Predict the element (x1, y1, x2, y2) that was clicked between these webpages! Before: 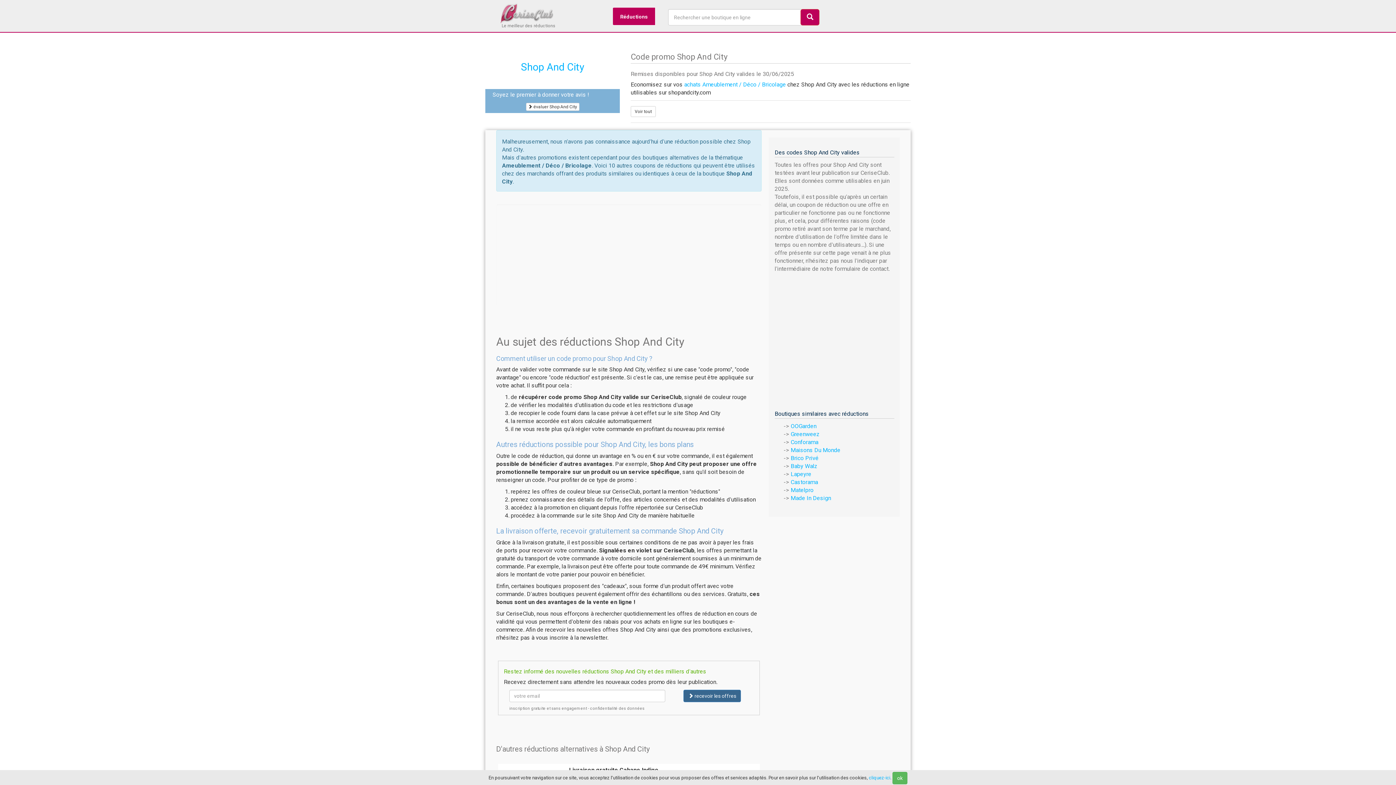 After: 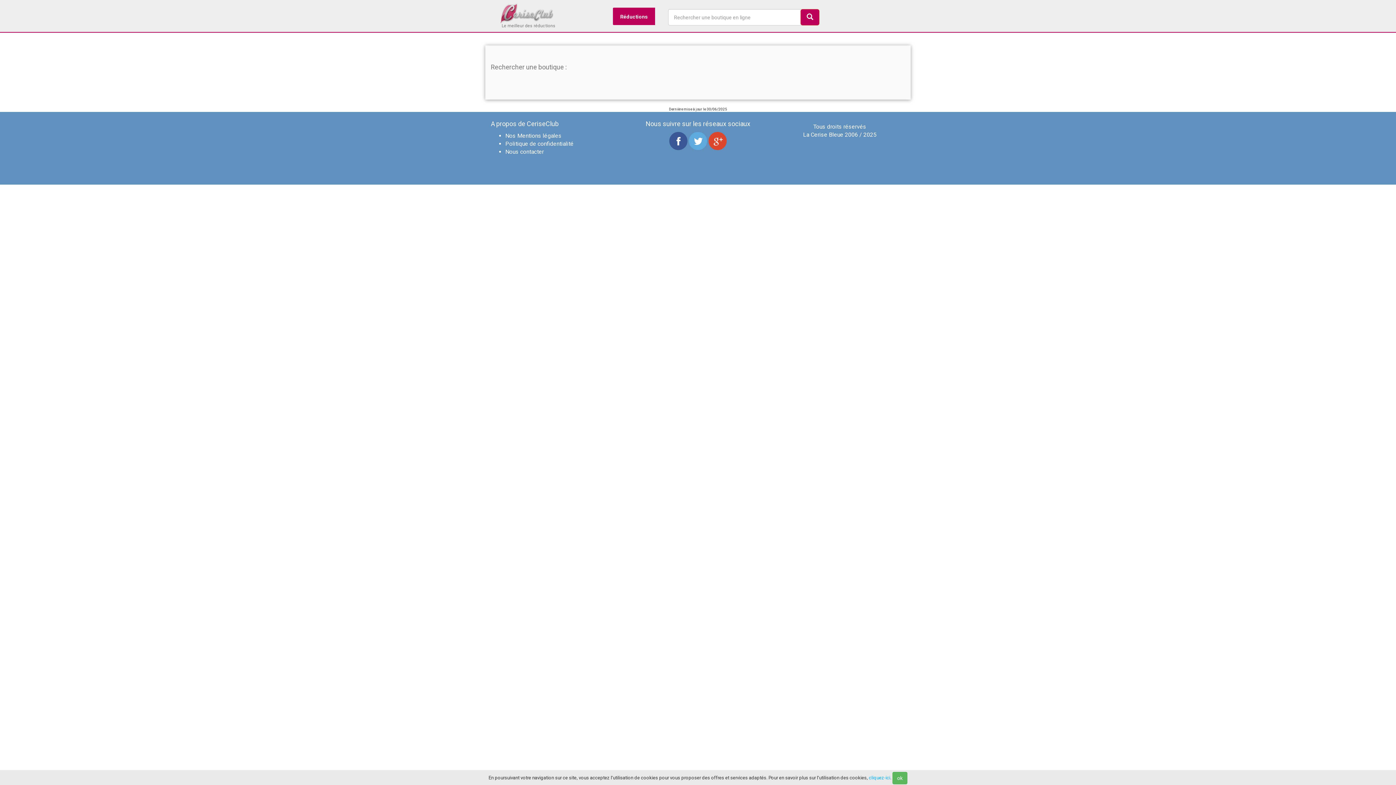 Action: bbox: (800, 9, 819, 25)